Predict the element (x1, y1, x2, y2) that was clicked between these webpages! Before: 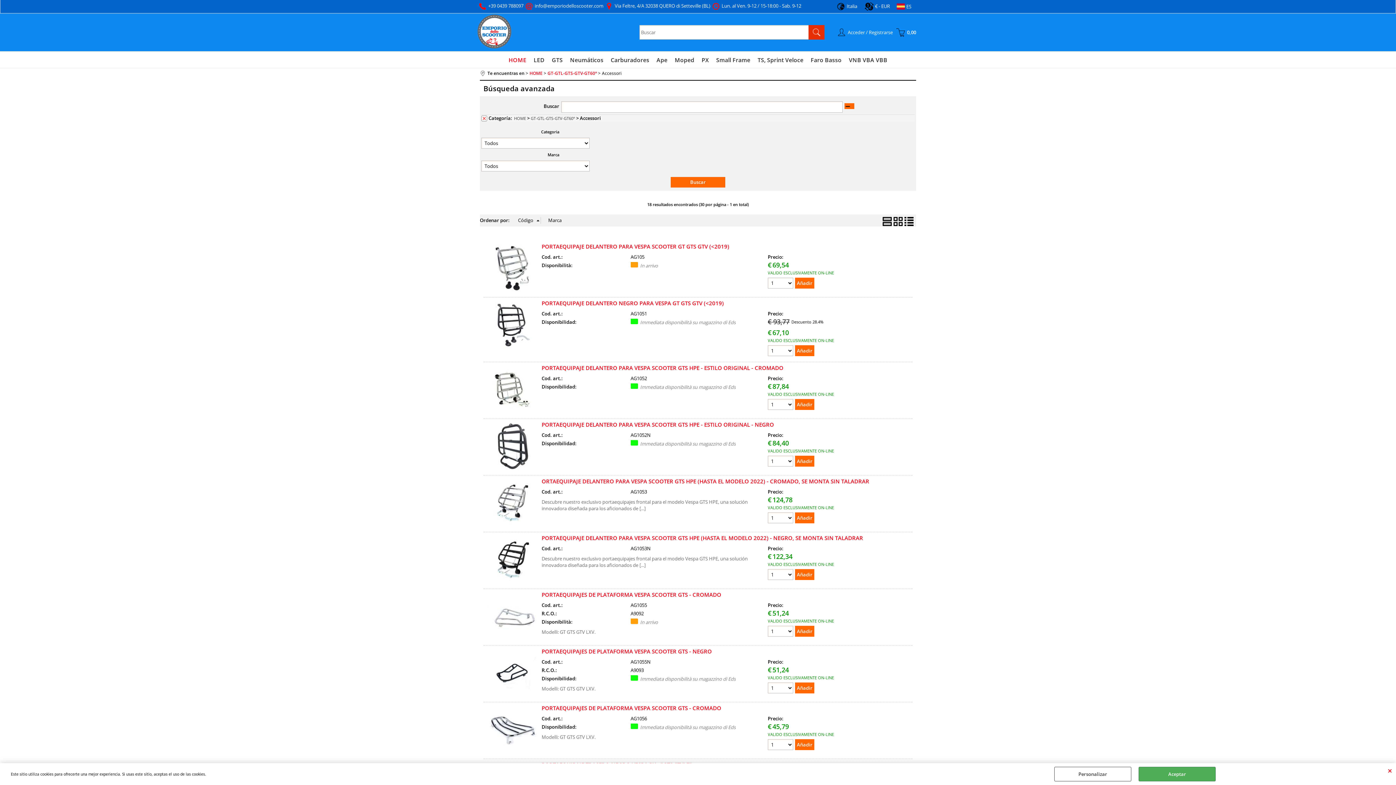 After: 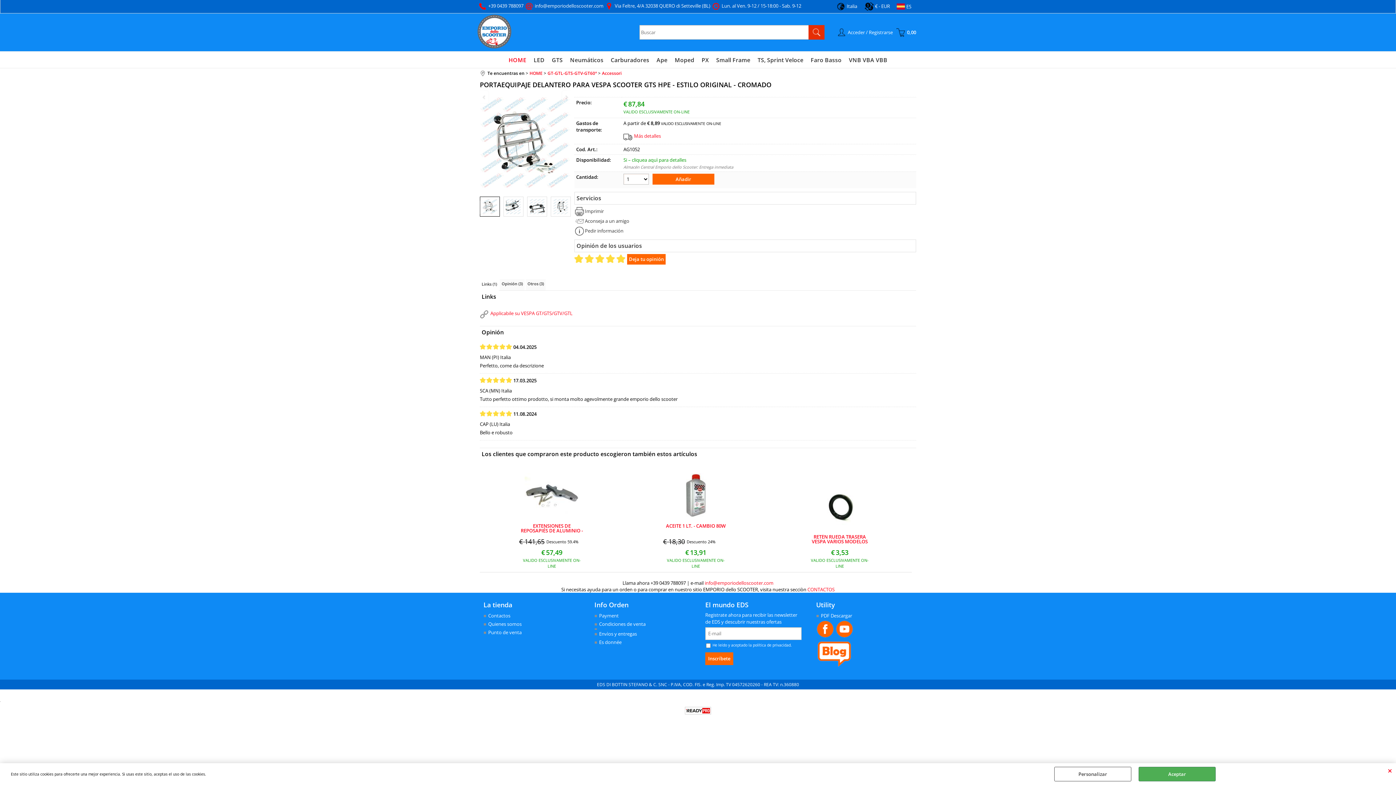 Action: label: PORTAEQUIPAJE DELANTERO PARA VESPA SCOOTER GTS HPE - ESTILO ORIGINAL - CROMADO bbox: (541, 364, 783, 371)